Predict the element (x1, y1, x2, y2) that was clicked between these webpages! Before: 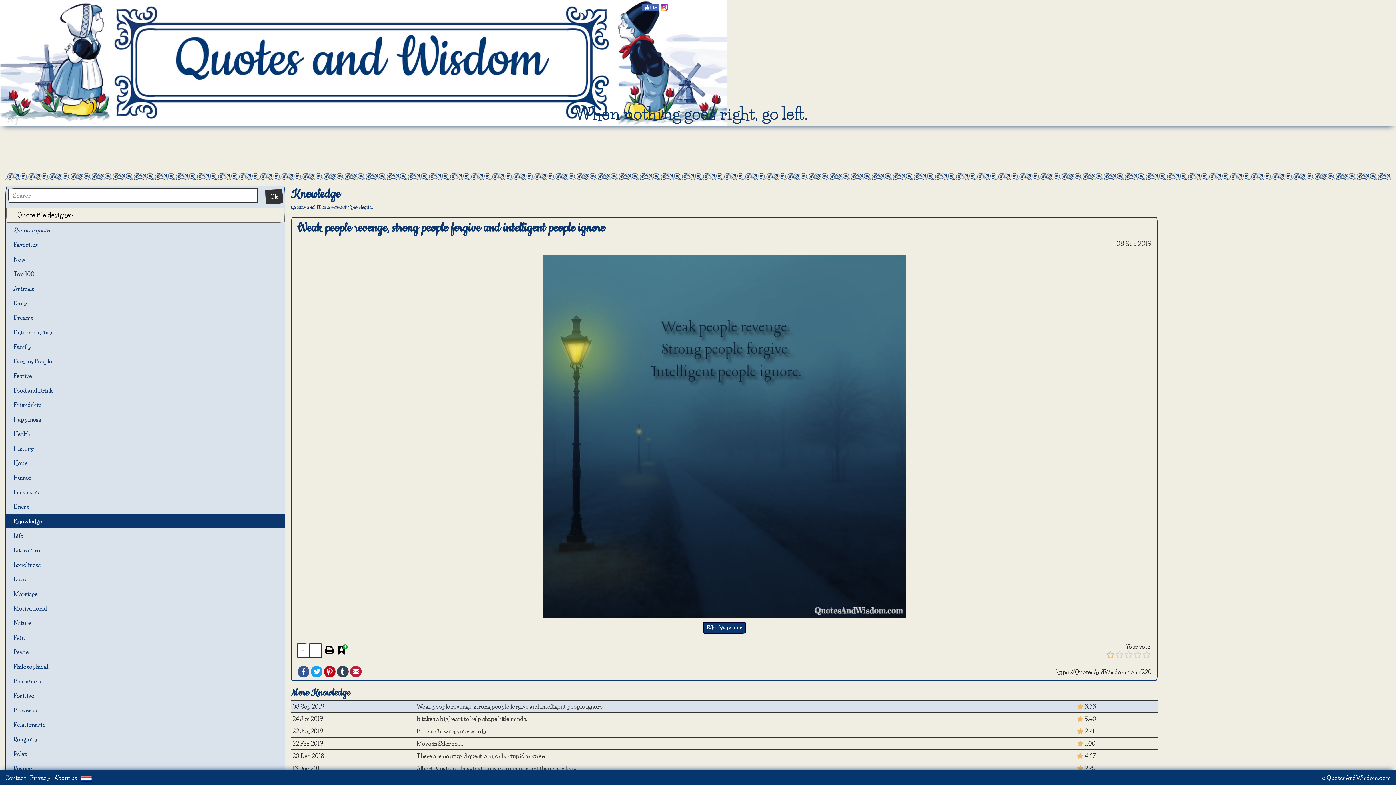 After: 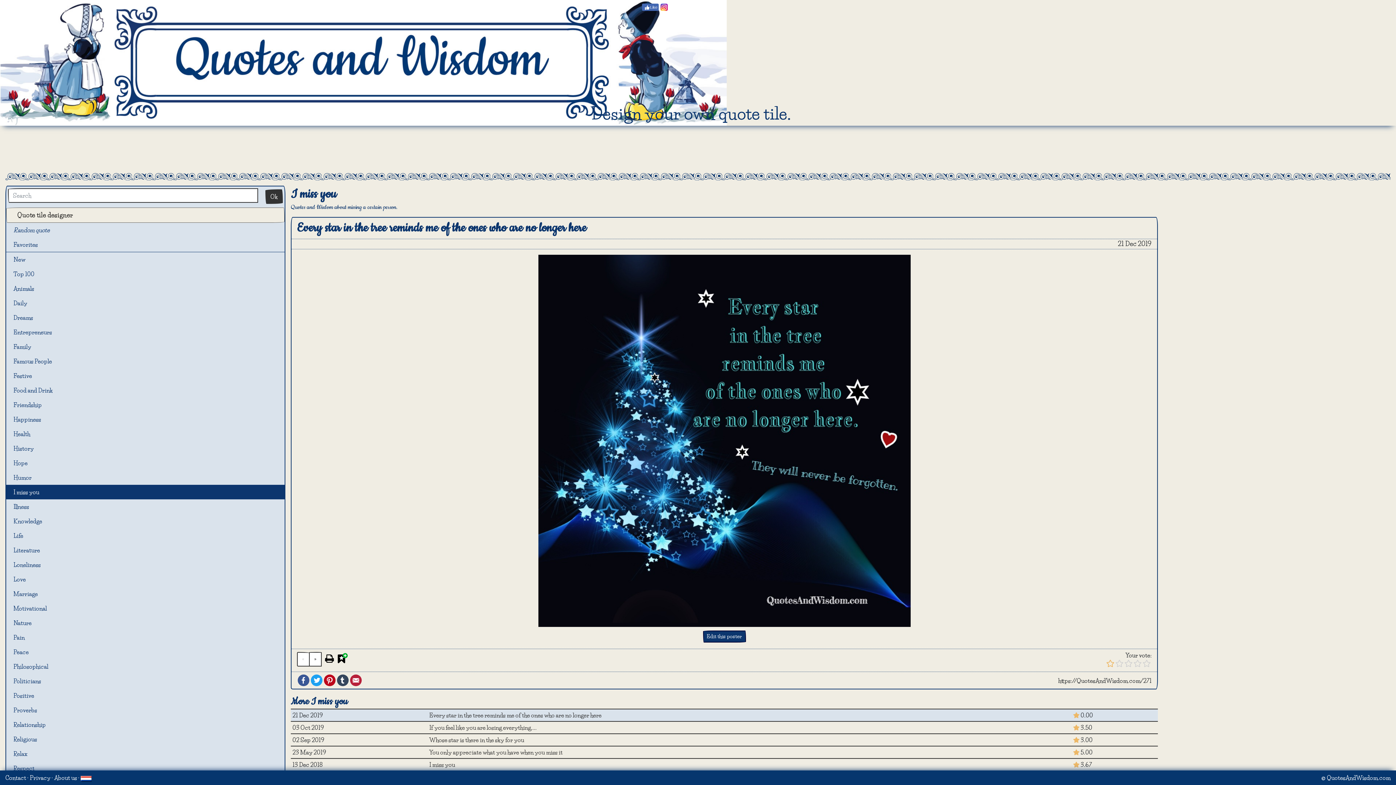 Action: label: I miss you bbox: (6, 484, 284, 499)